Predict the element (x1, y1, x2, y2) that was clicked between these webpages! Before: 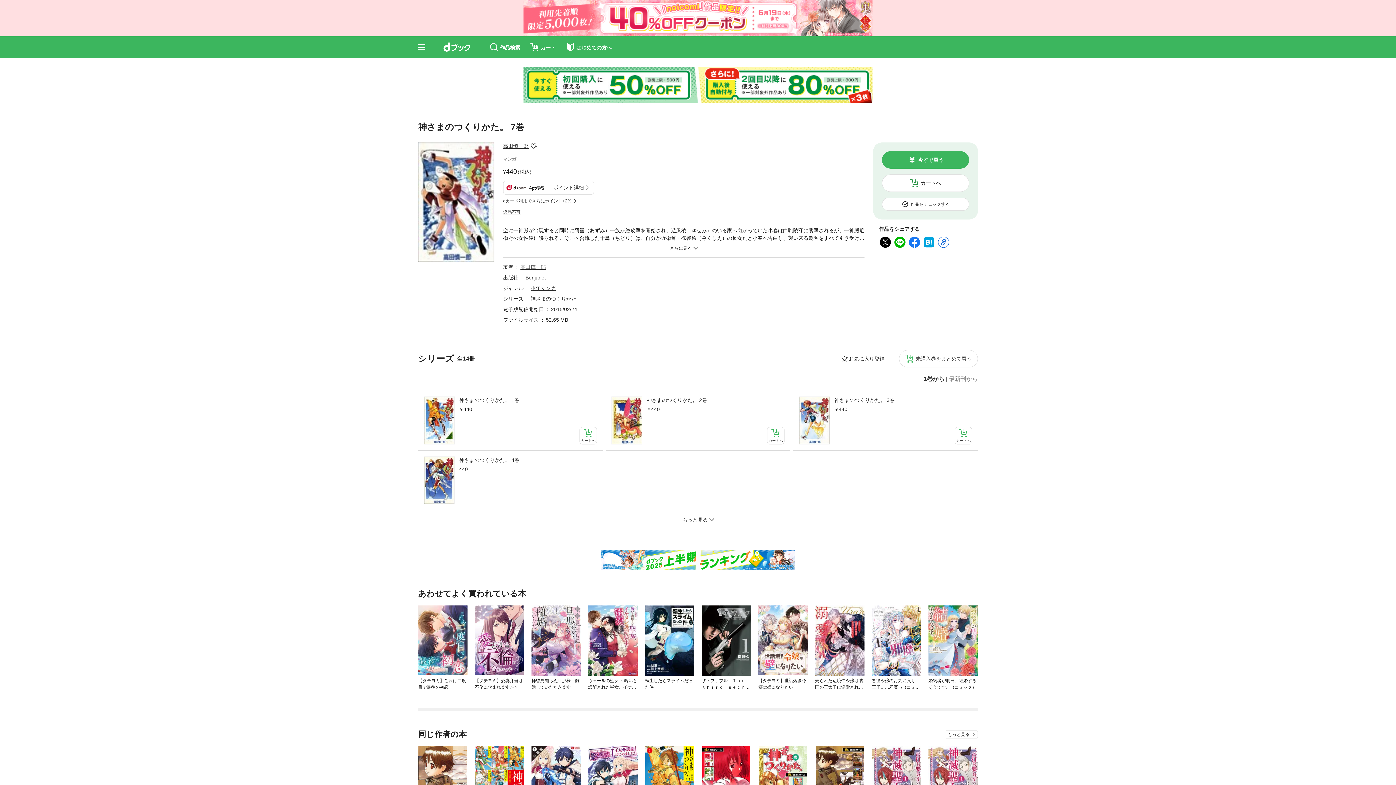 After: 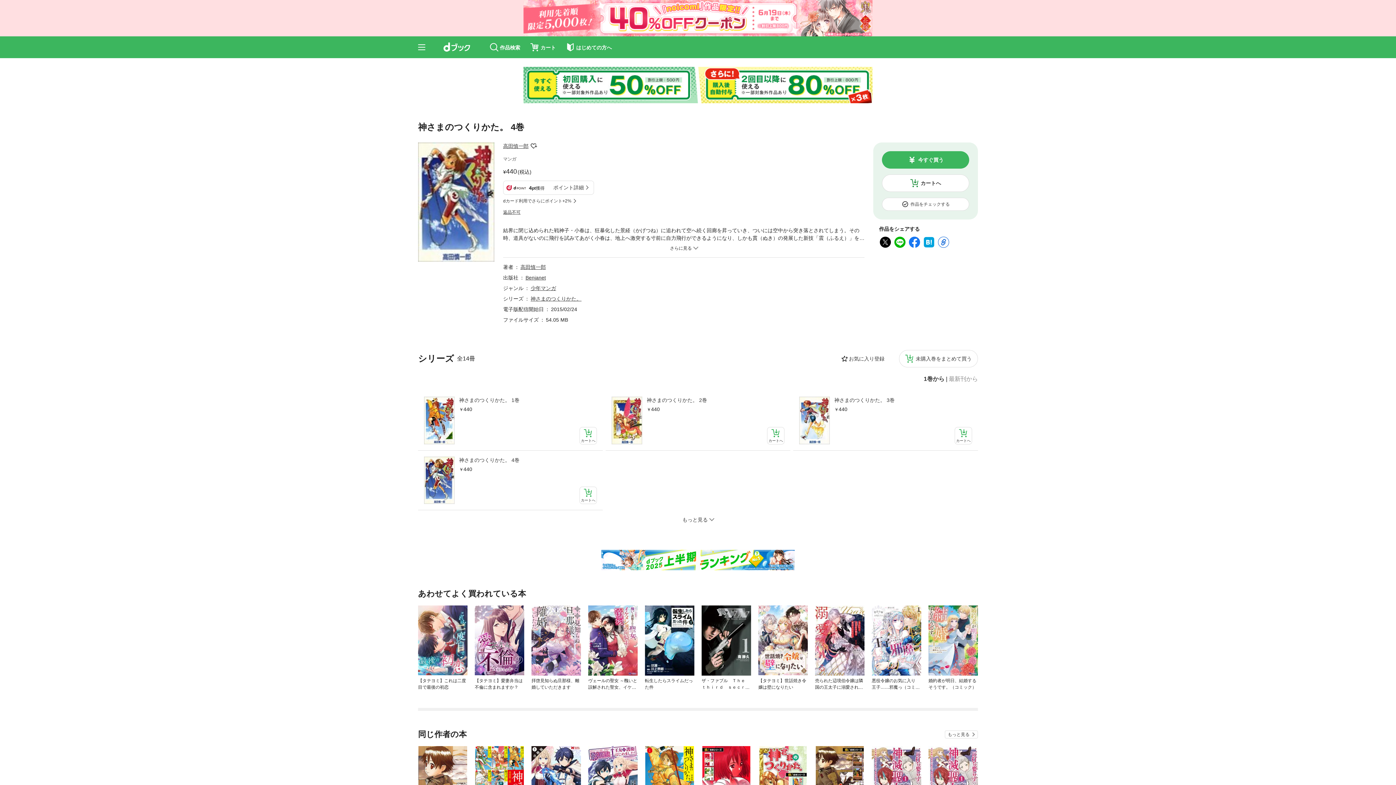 Action: bbox: (424, 478, 454, 482)